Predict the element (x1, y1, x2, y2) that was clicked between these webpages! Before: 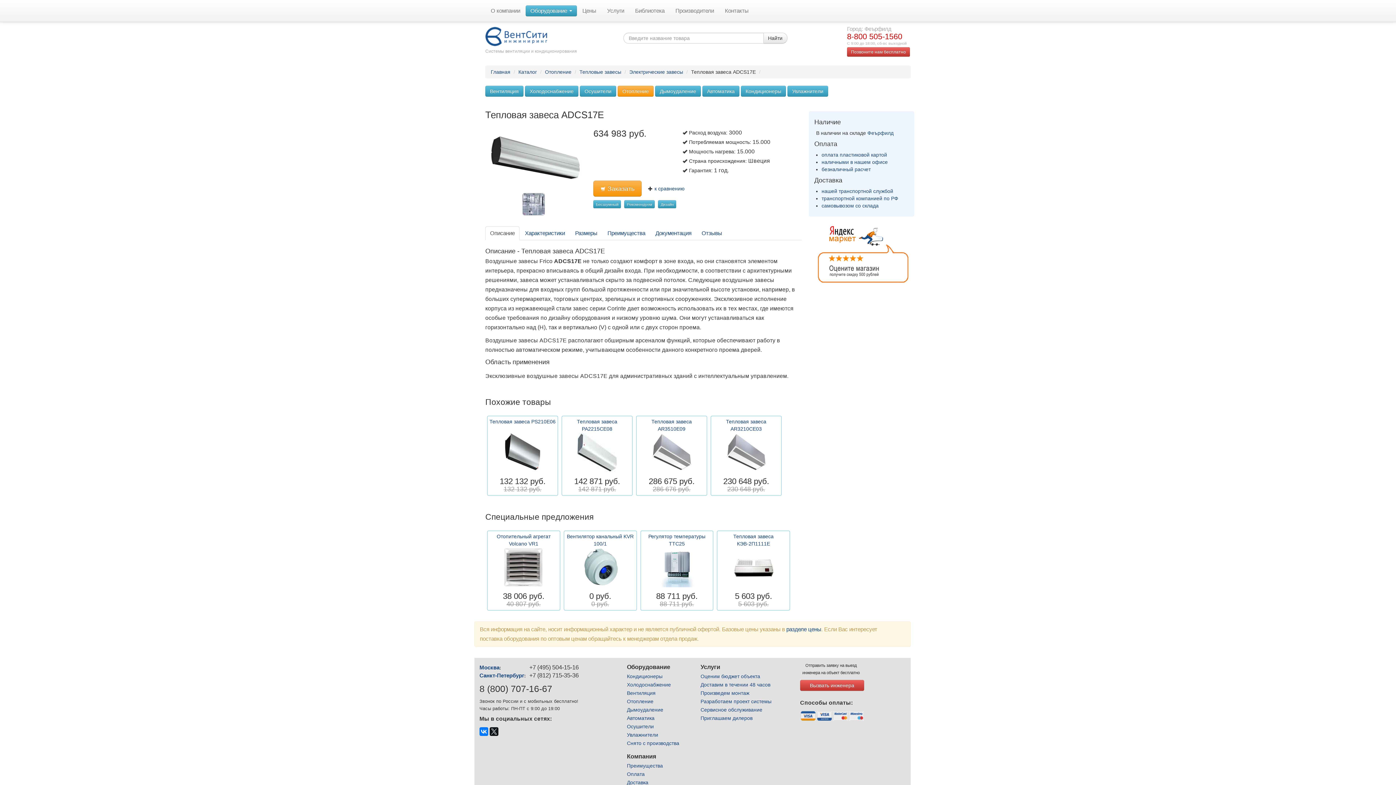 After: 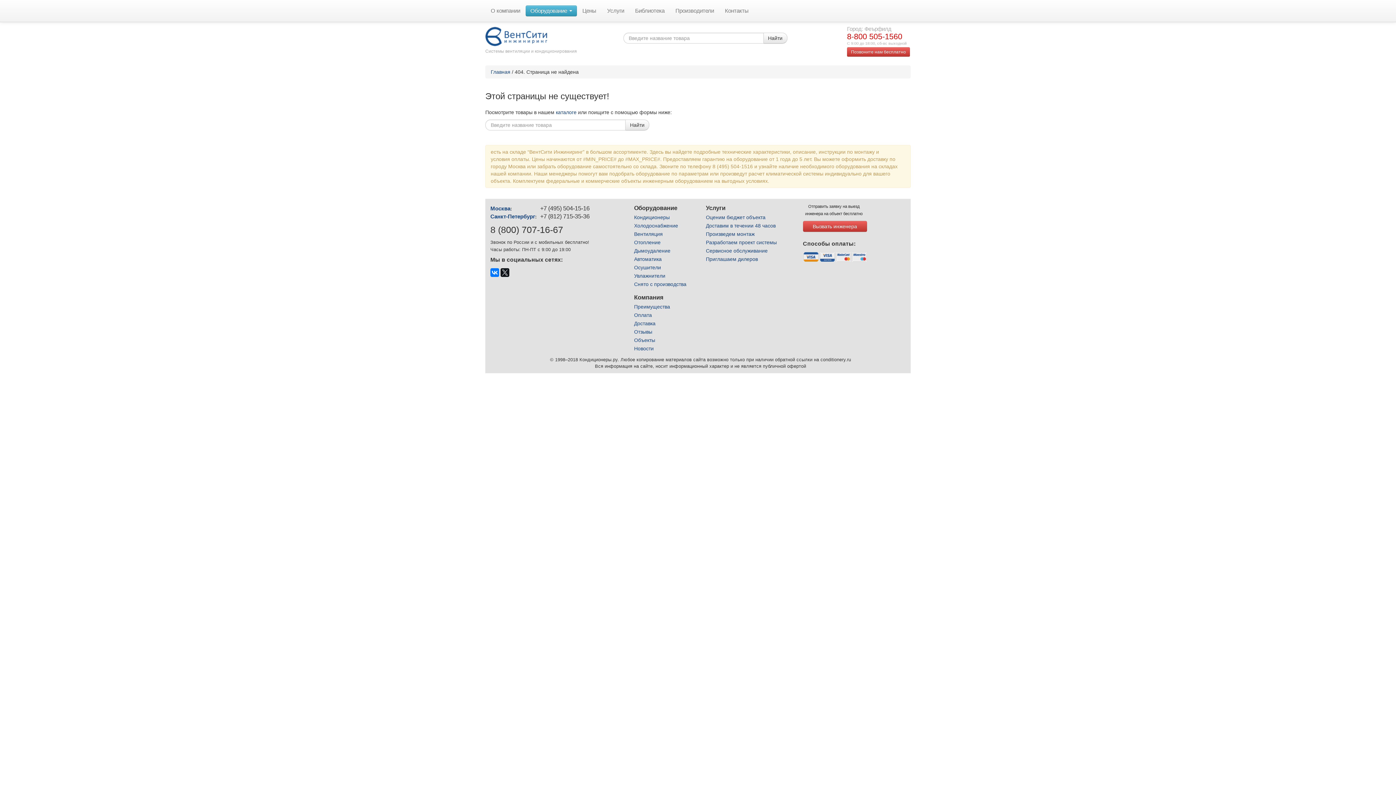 Action: label: Феърфилд bbox: (867, 130, 893, 136)